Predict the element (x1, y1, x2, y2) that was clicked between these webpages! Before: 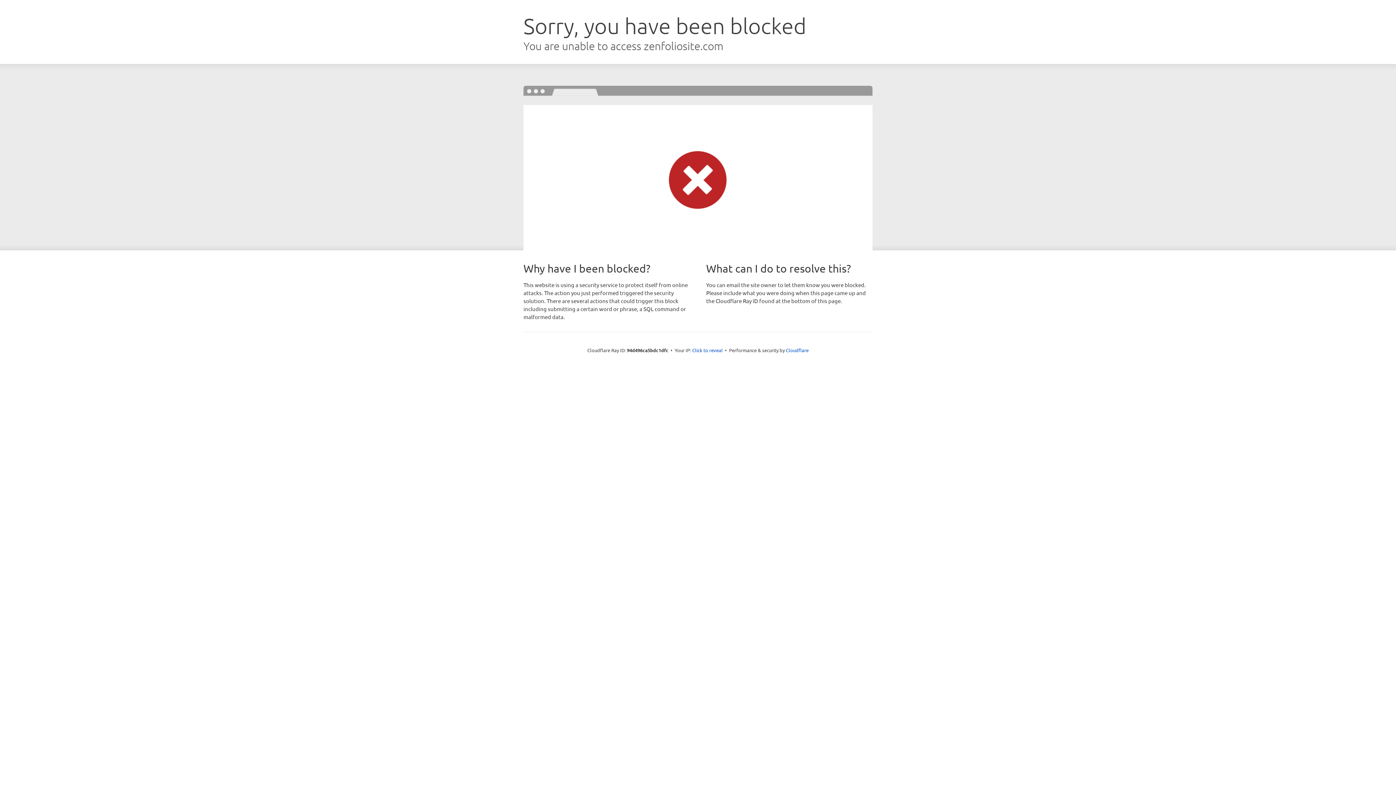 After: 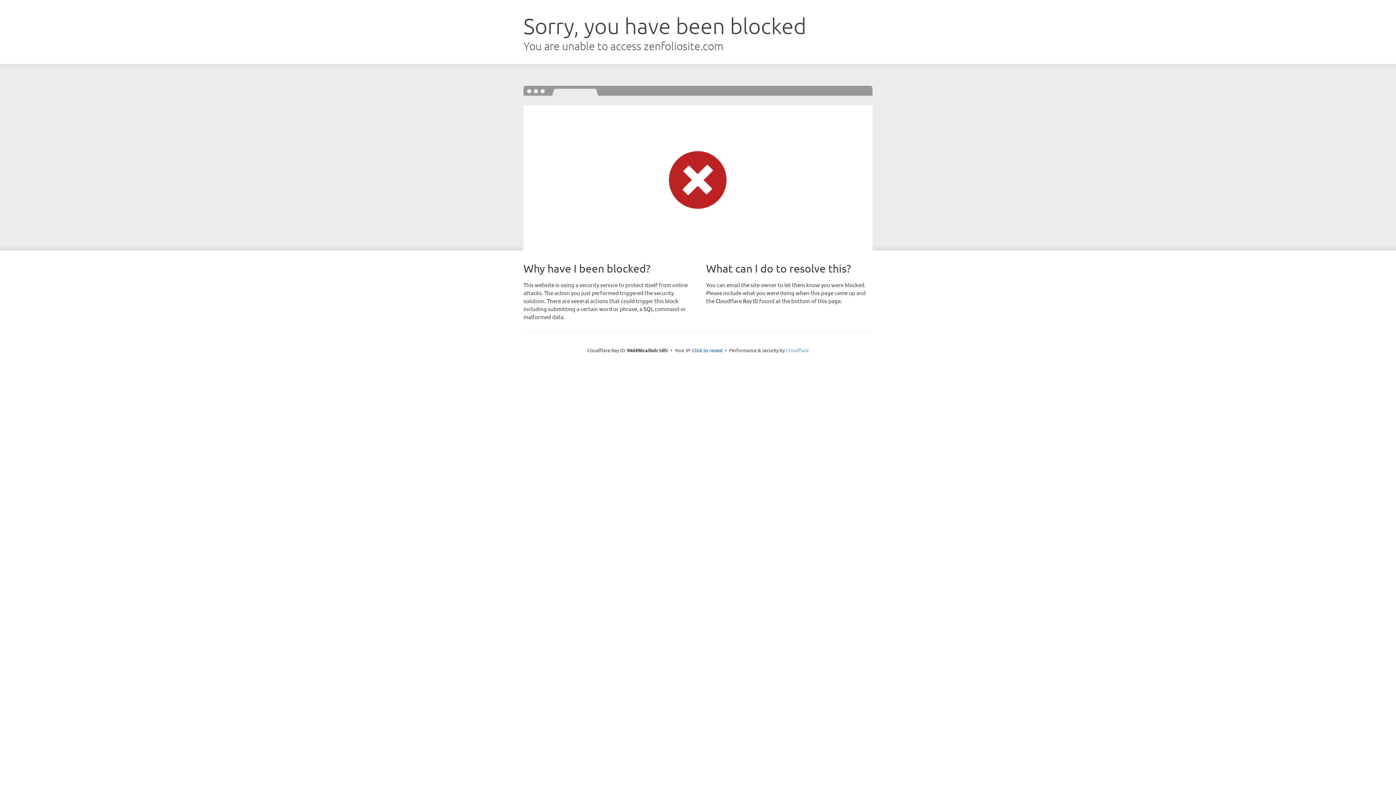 Action: bbox: (786, 347, 808, 353) label: Cloudflare